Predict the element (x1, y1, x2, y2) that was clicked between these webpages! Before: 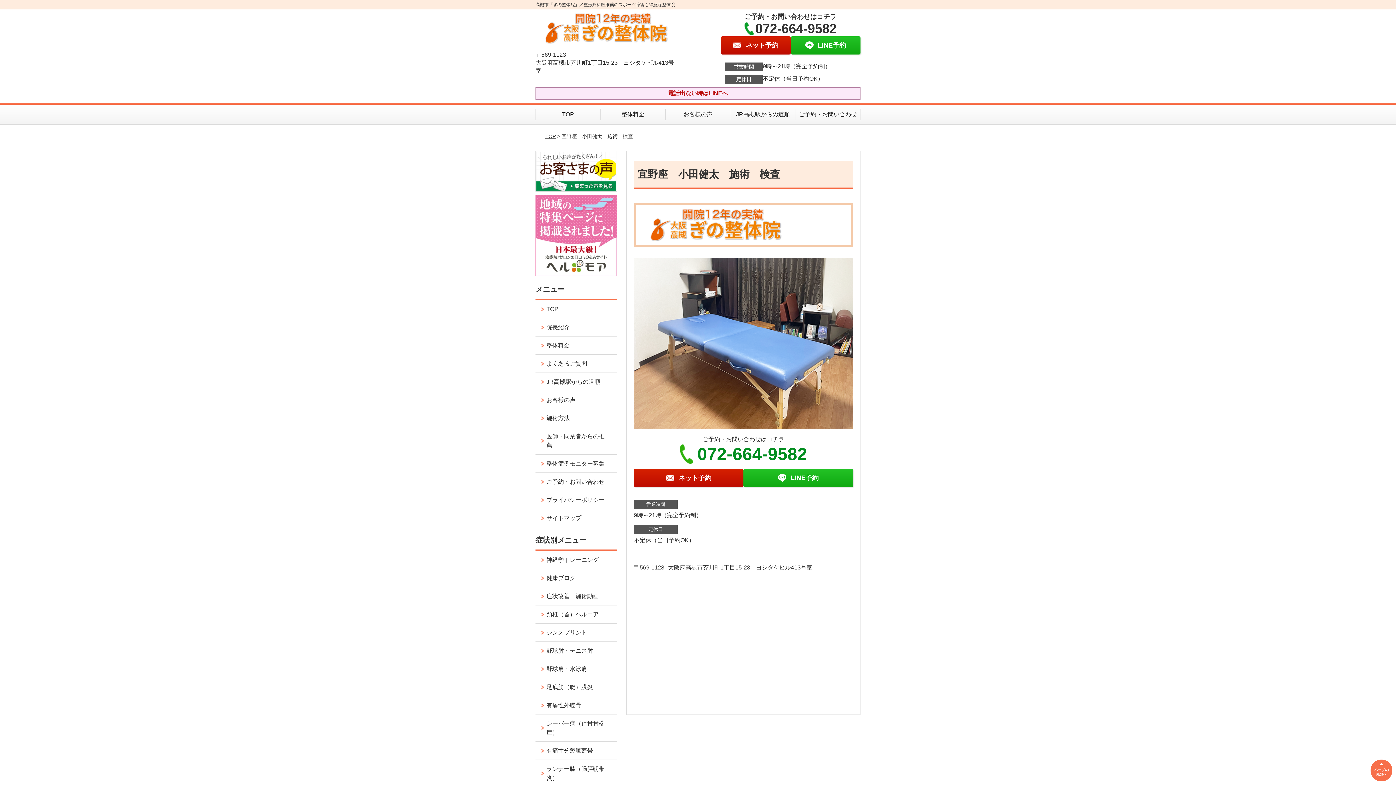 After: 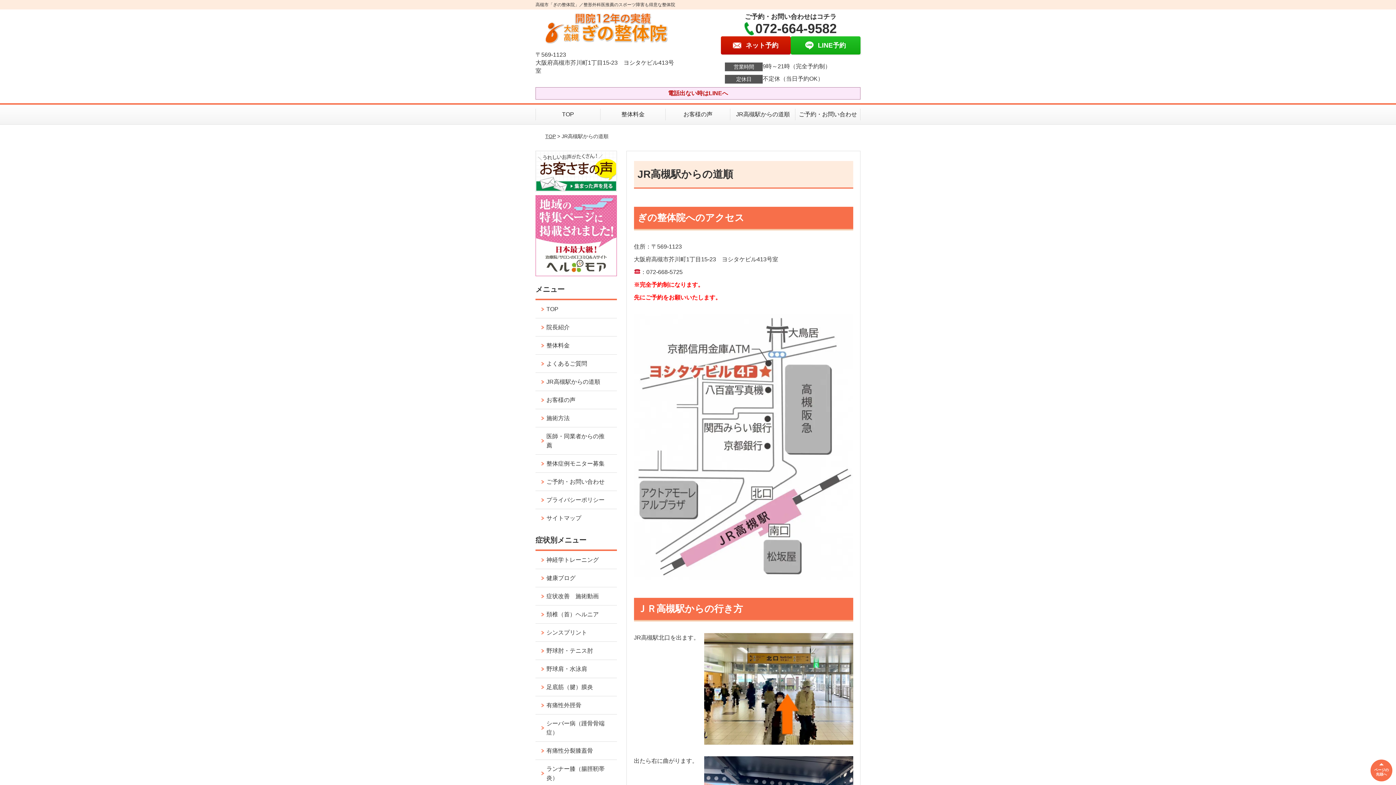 Action: label: JR高槻駅からの道順 bbox: (535, 373, 616, 390)